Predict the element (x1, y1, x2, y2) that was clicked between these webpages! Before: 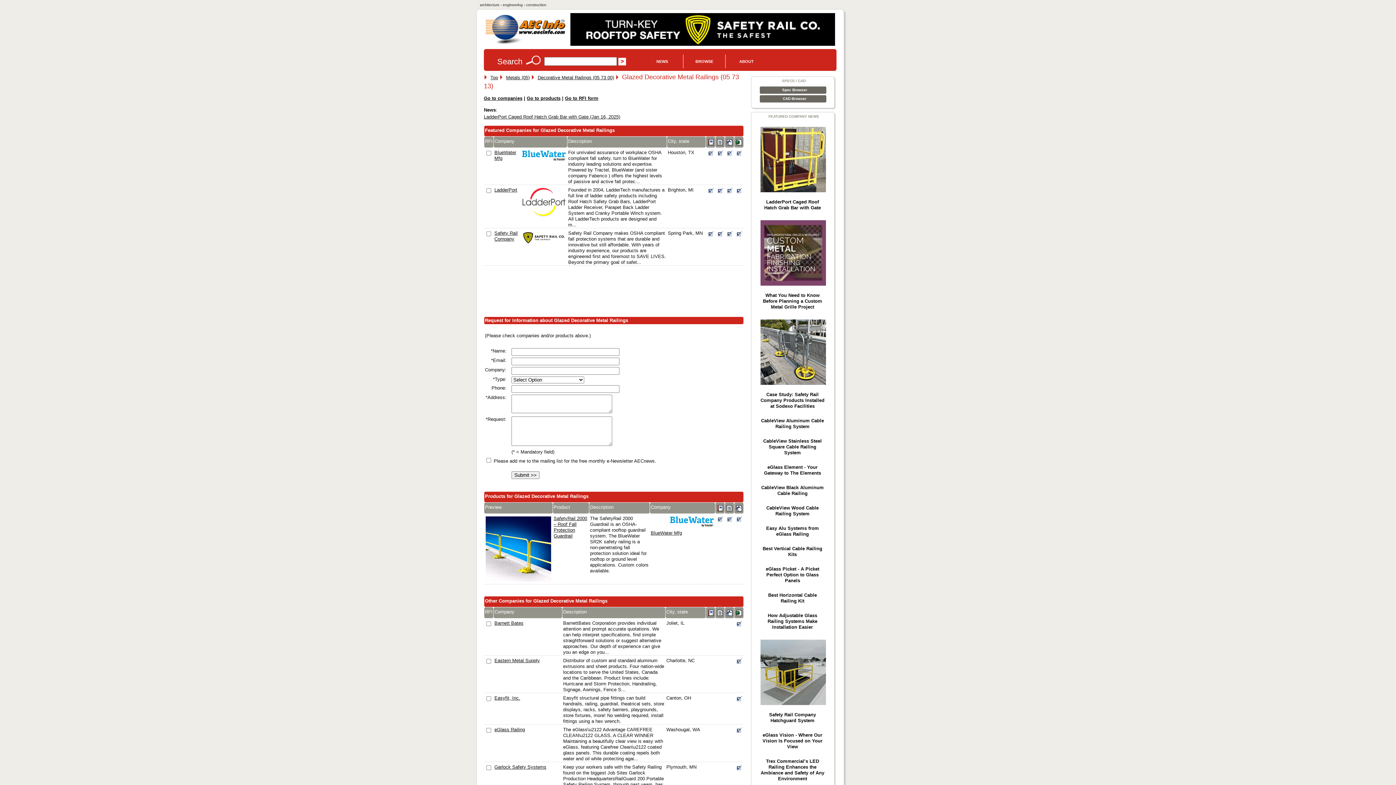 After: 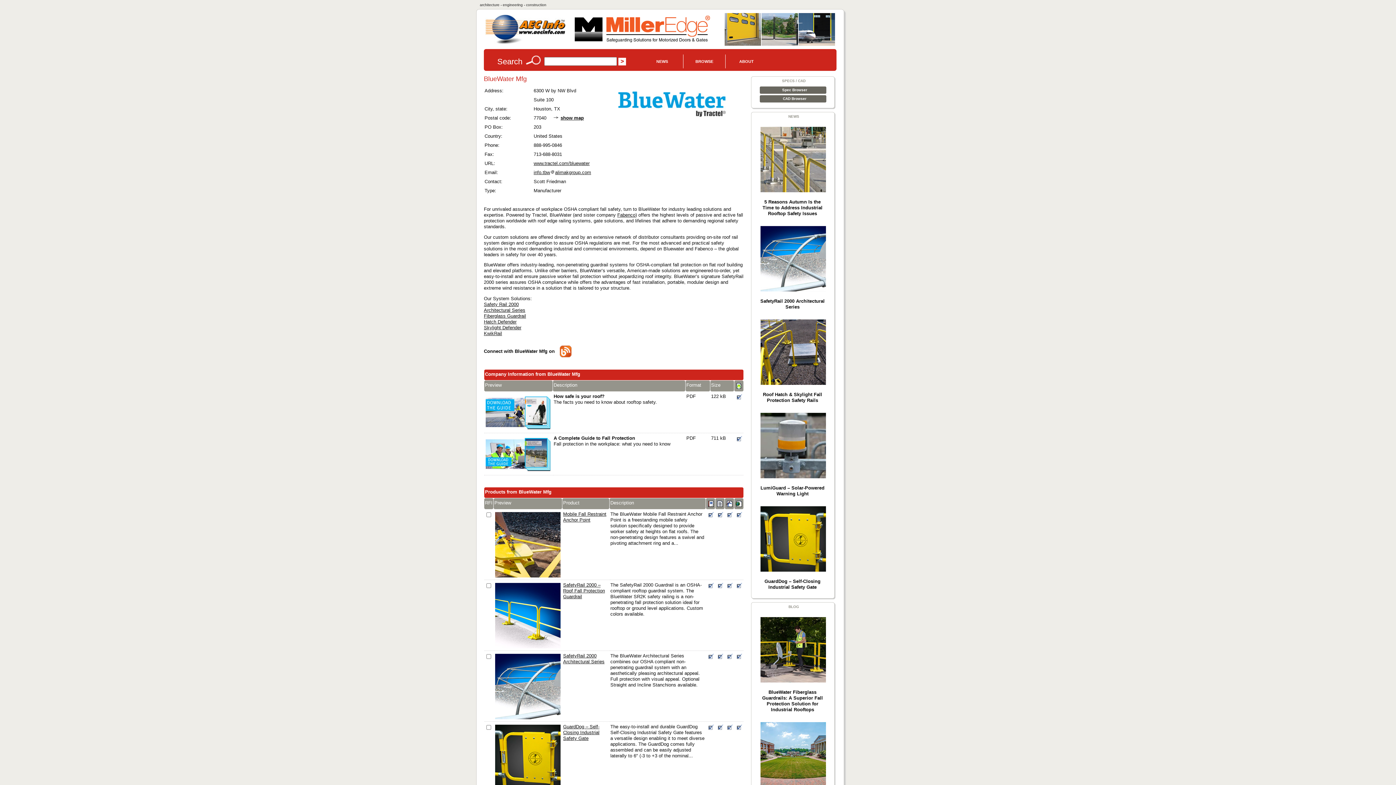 Action: bbox: (568, 149, 662, 184) label: For unrivaled assurance of workplace OSHA compliant fall safety, turn to BlueWater for industry leading solutions and expertise. Powered by Tractel, BlueWater (and sister company Fabenco ) offers the highest levels of passive and active fall protec...